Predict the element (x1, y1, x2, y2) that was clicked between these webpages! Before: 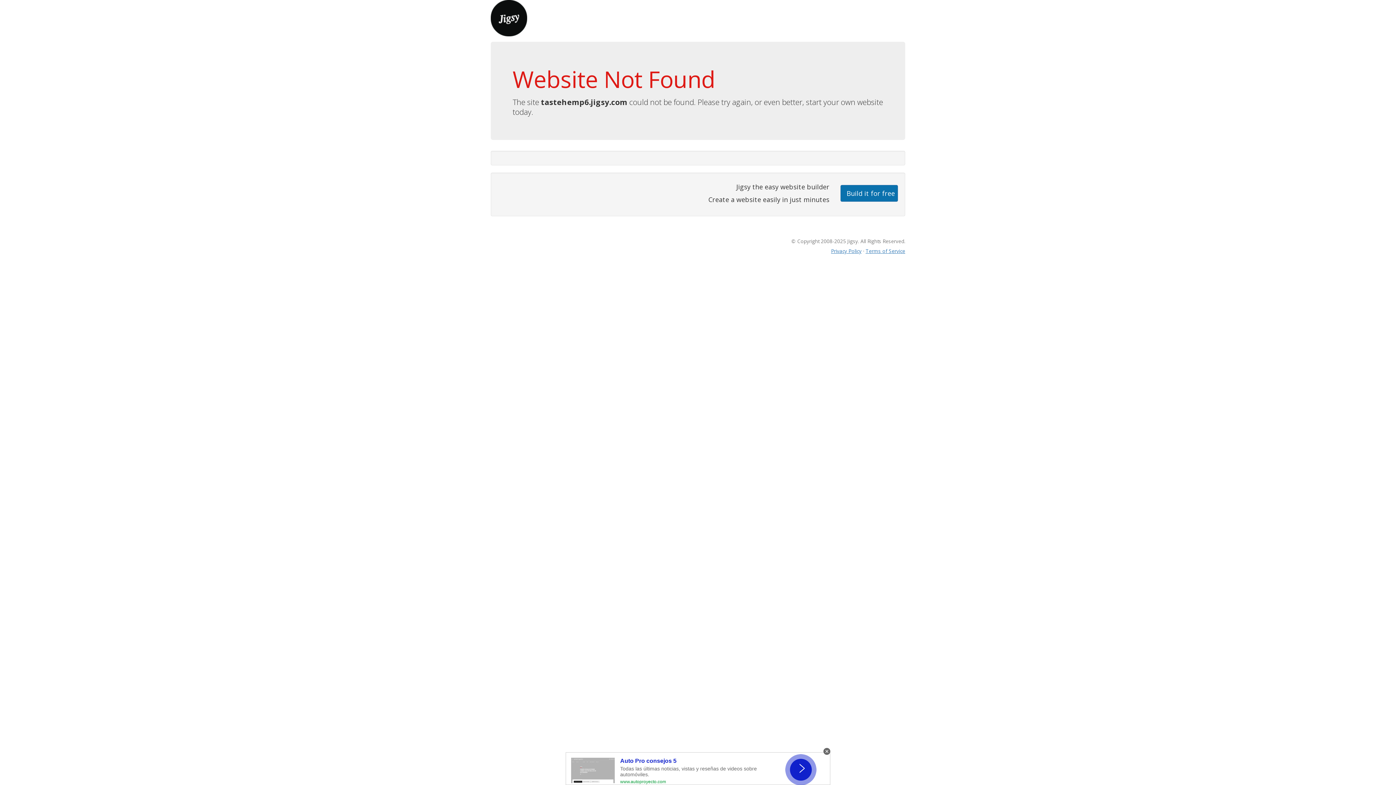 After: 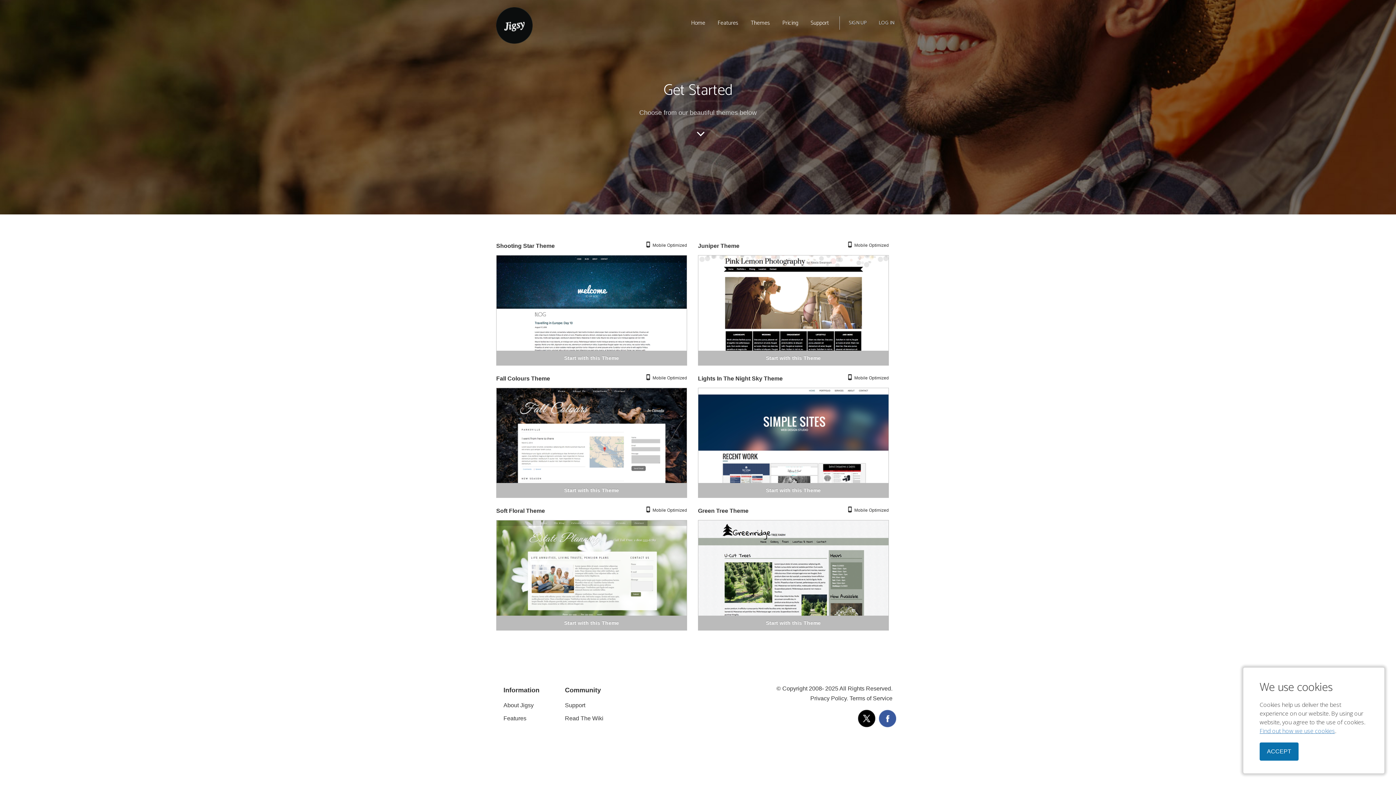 Action: bbox: (840, 184, 898, 201) label: Build it for free